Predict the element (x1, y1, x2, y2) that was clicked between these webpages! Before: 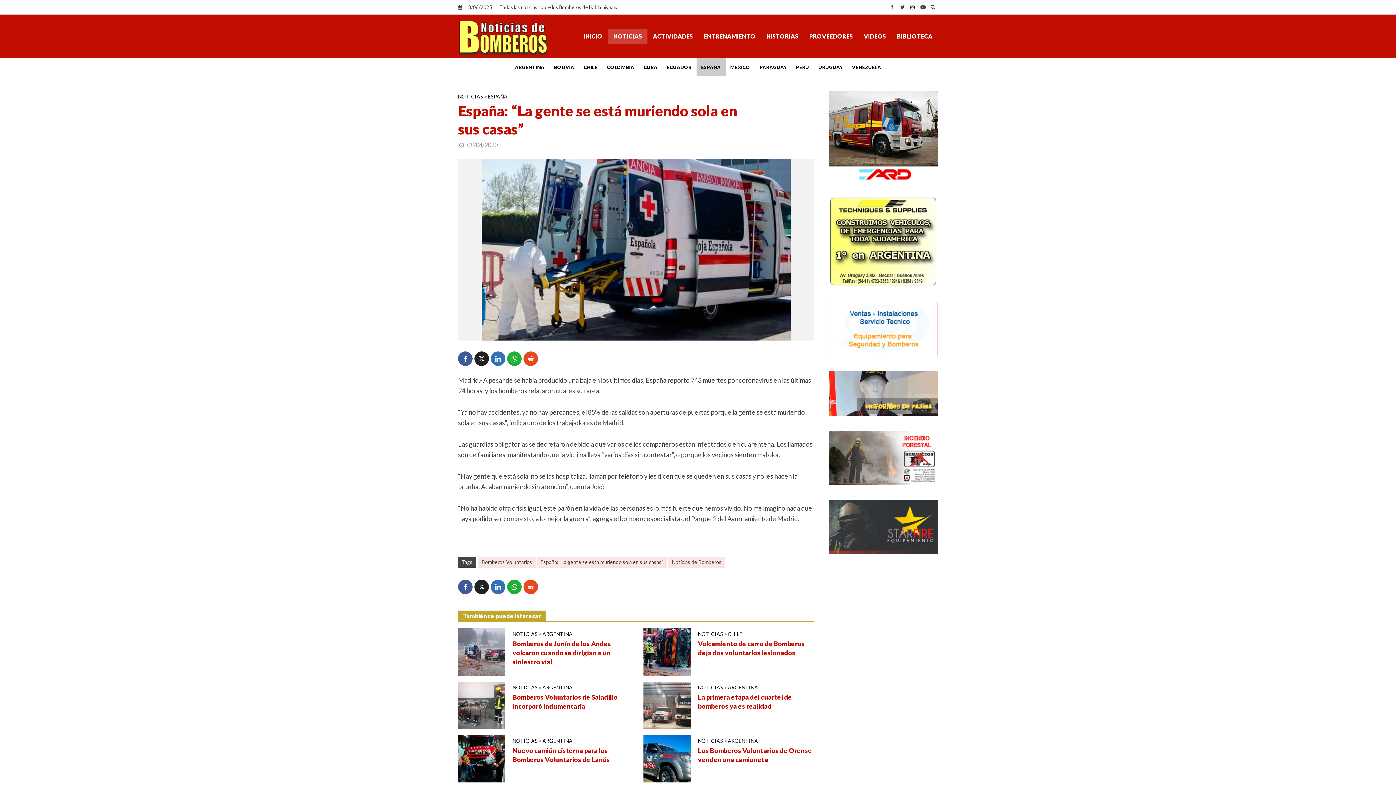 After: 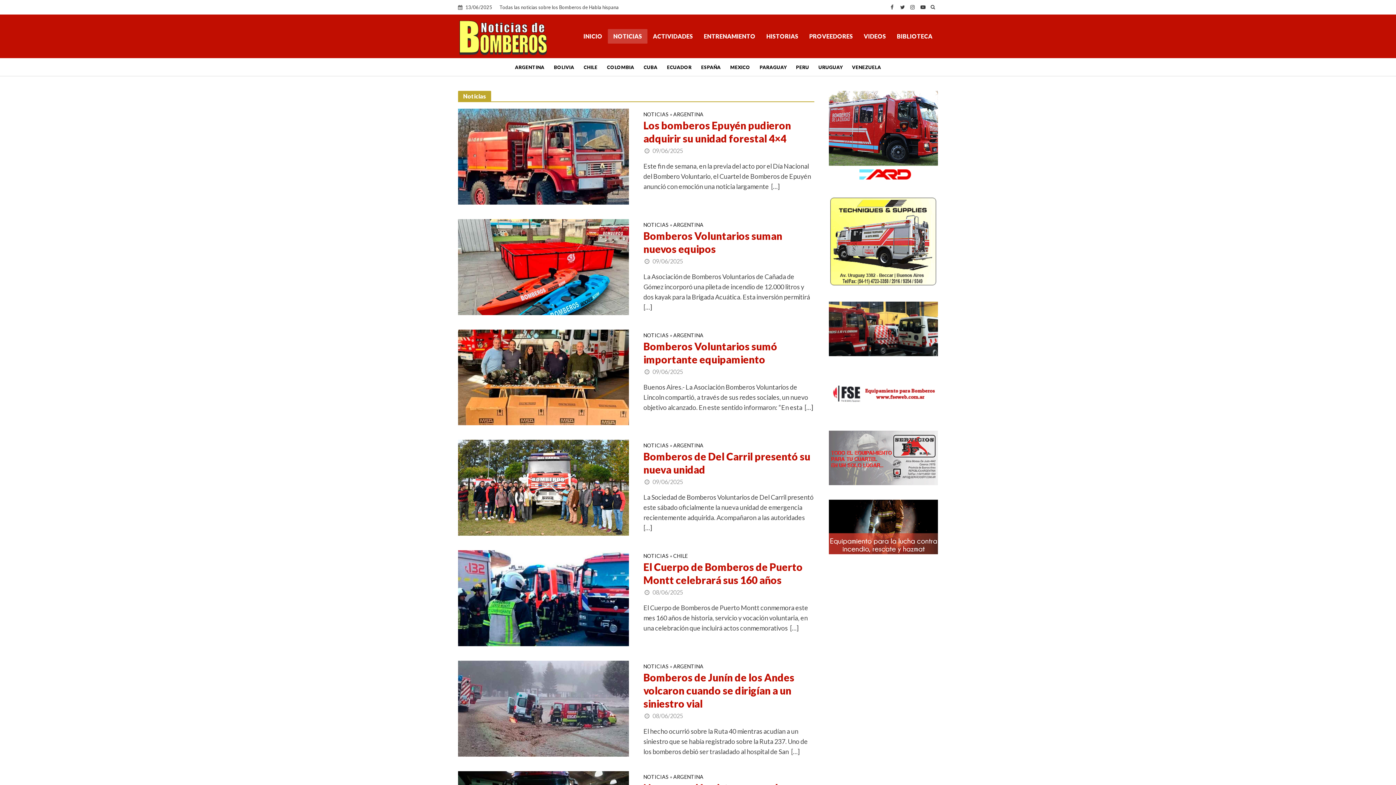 Action: label: NOTICIAS bbox: (458, 93, 483, 101)